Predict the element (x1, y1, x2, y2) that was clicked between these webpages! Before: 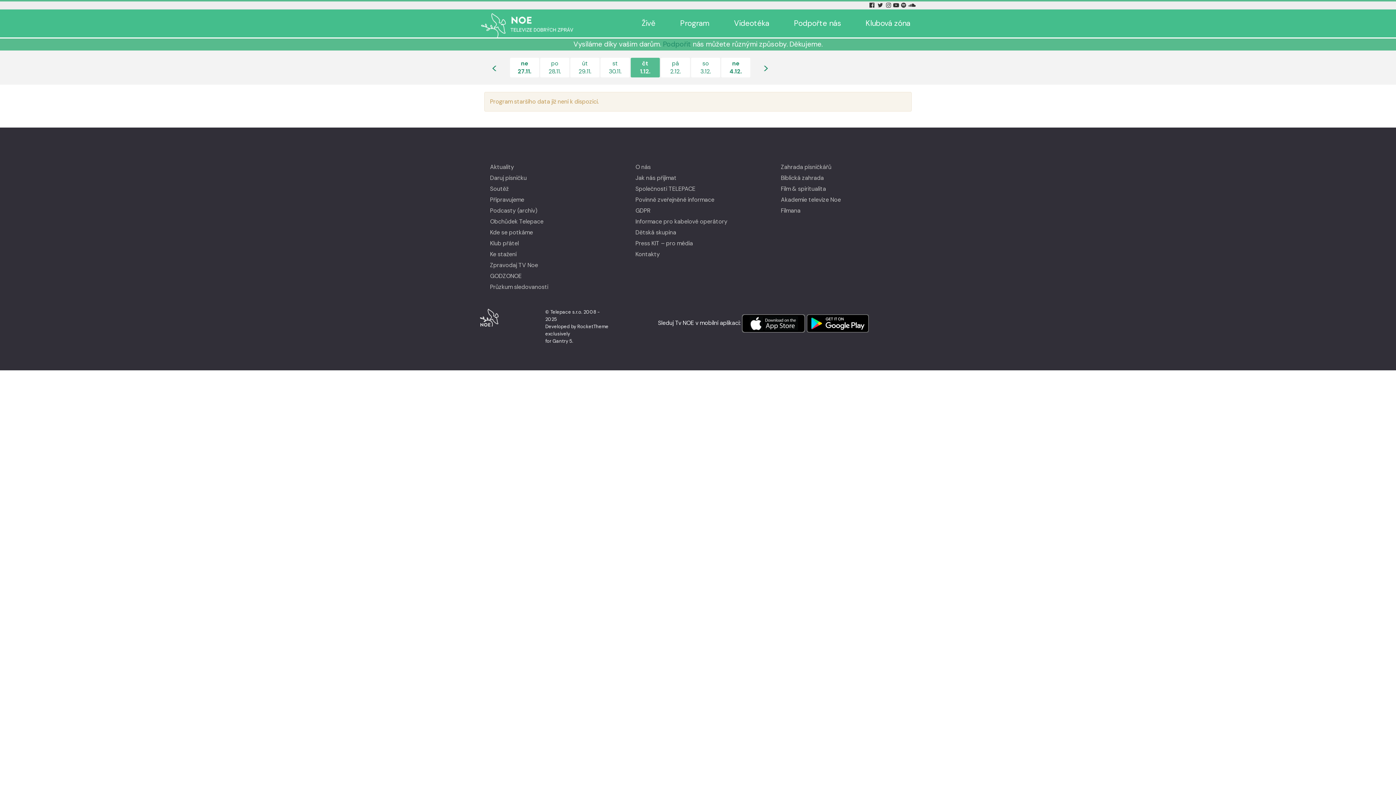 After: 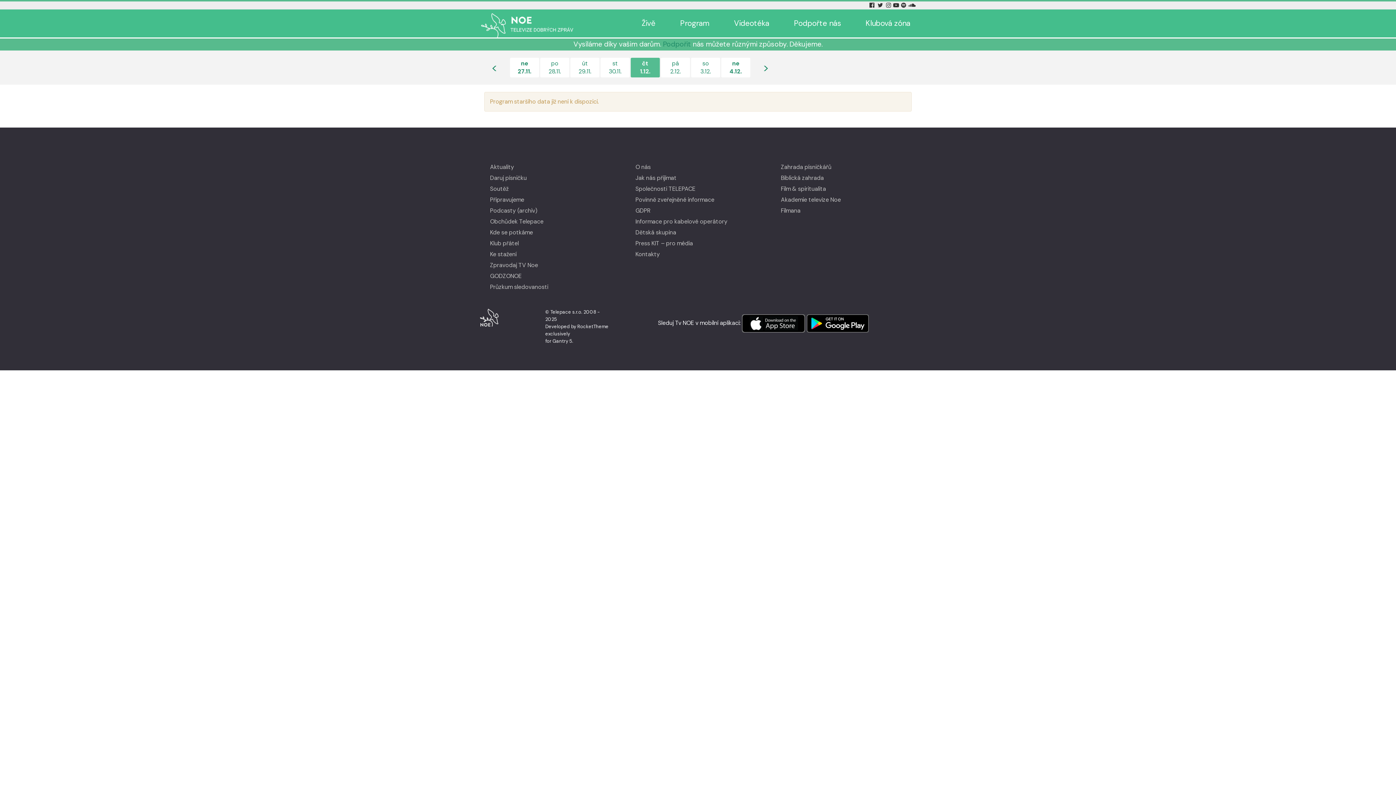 Action: bbox: (893, 0, 901, 10) label: YouTube Tv Noe